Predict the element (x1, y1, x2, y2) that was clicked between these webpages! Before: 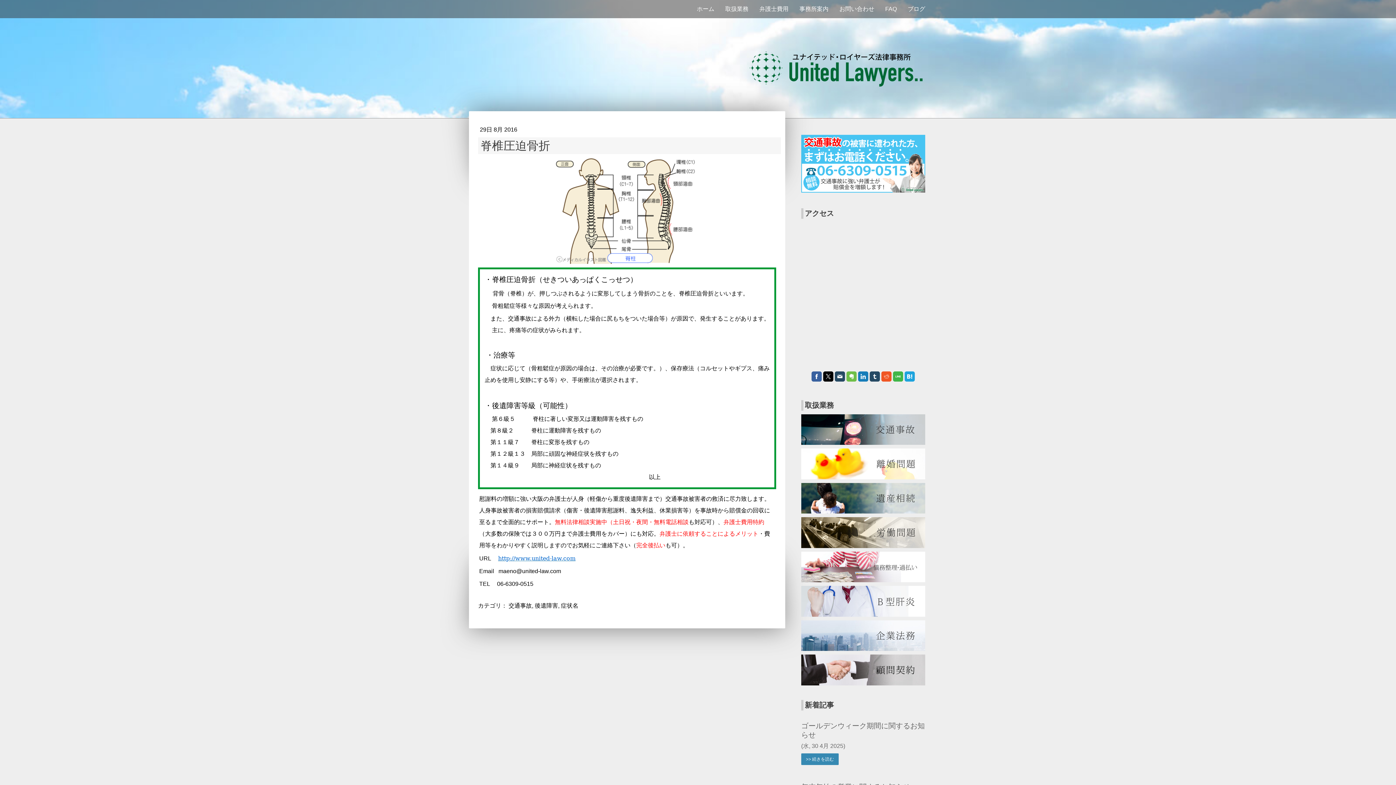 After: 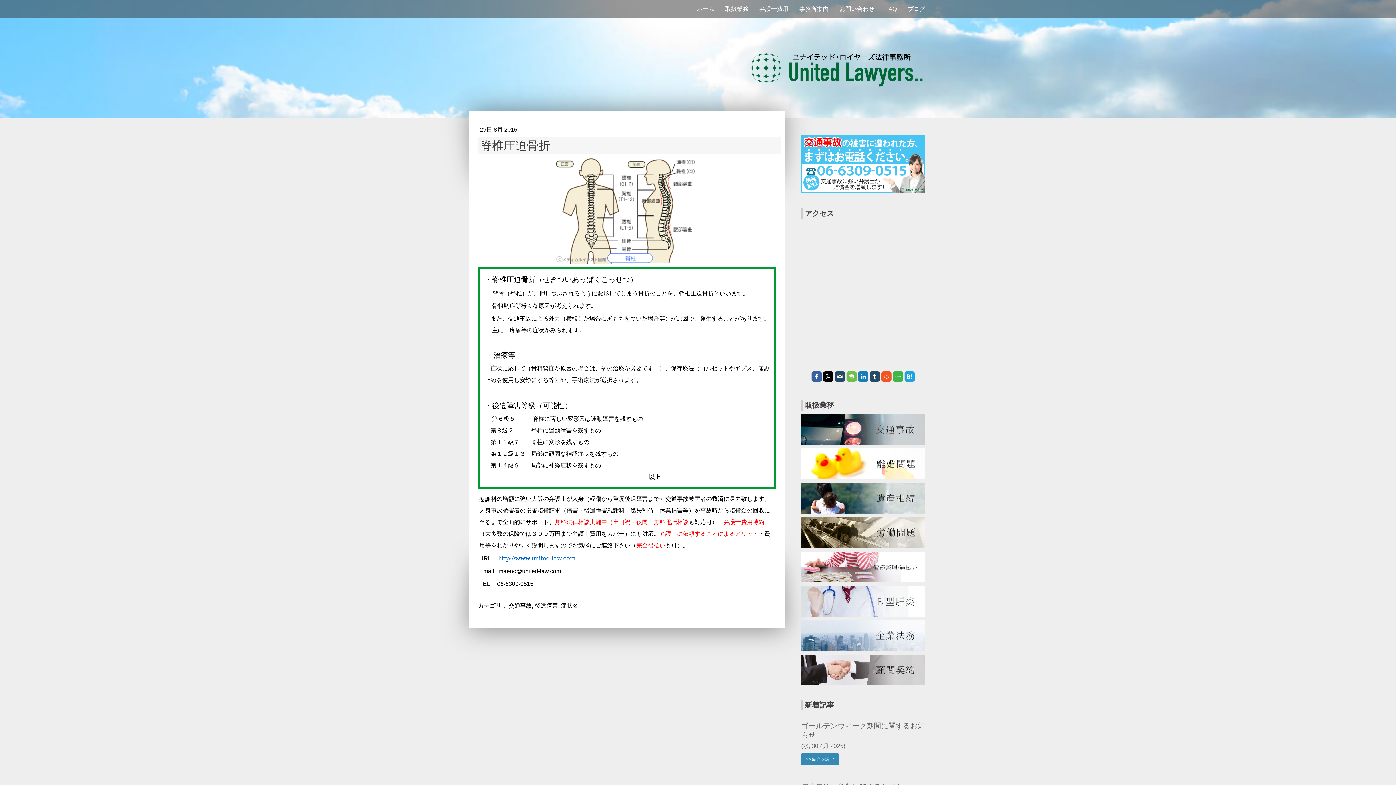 Action: bbox: (869, 371, 880, 381)